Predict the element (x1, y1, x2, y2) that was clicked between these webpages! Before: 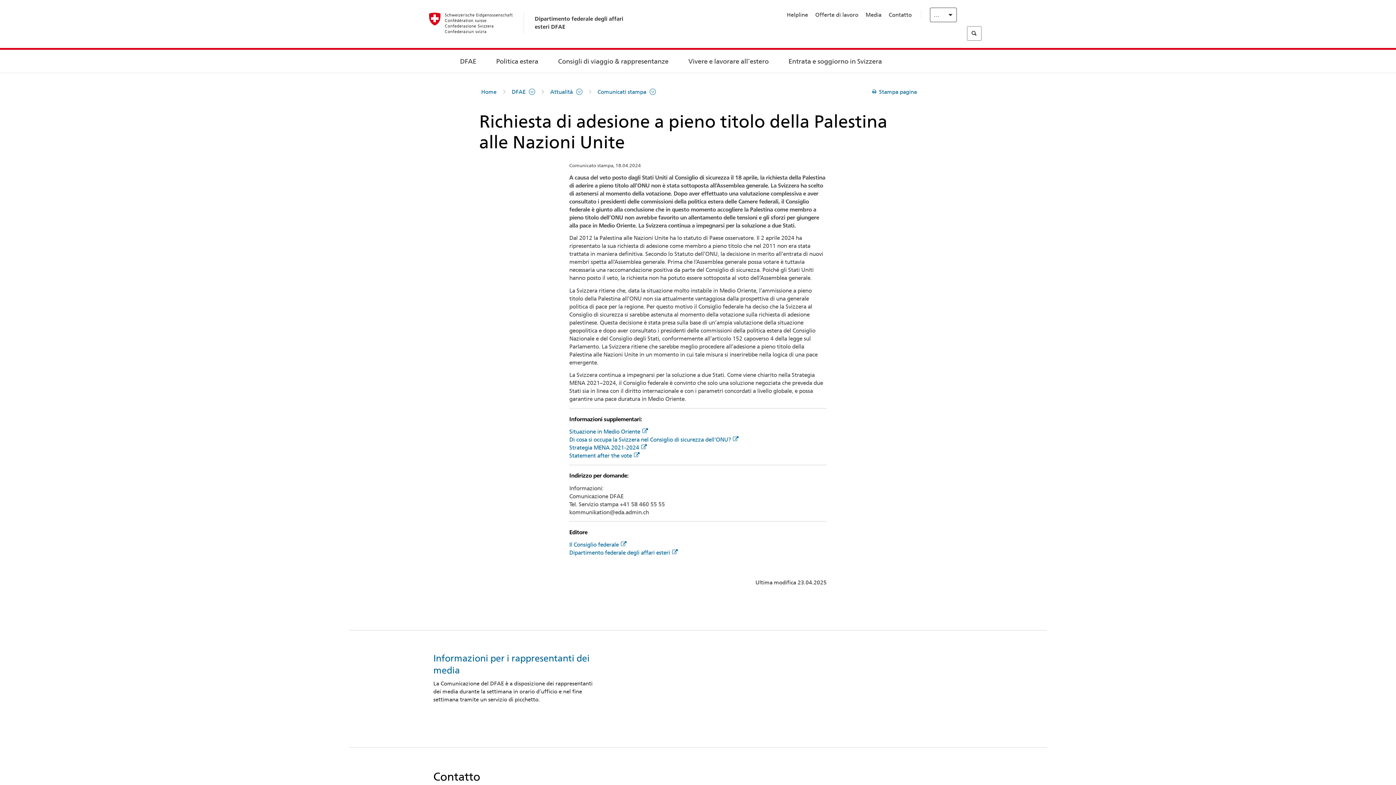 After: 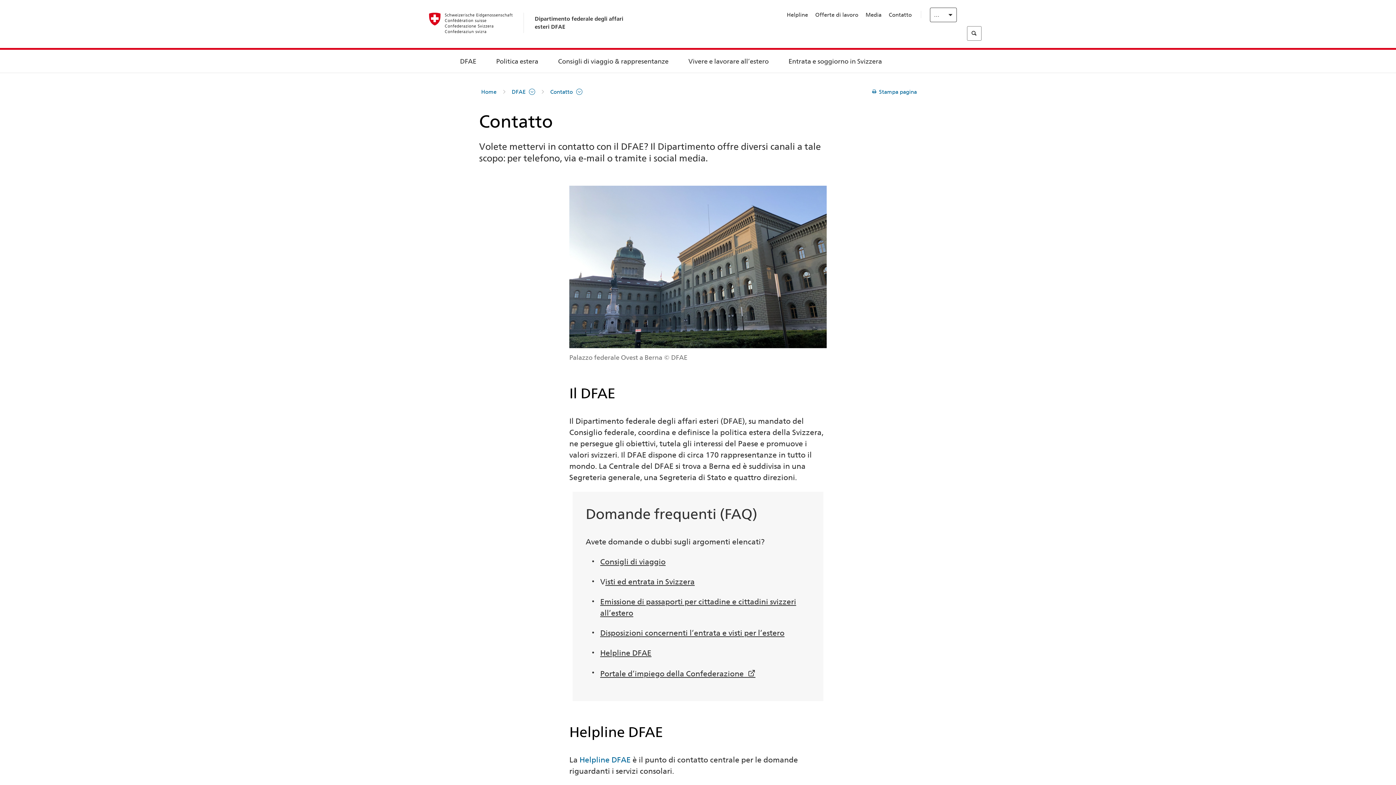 Action: bbox: (889, 11, 912, 18) label: Contatto